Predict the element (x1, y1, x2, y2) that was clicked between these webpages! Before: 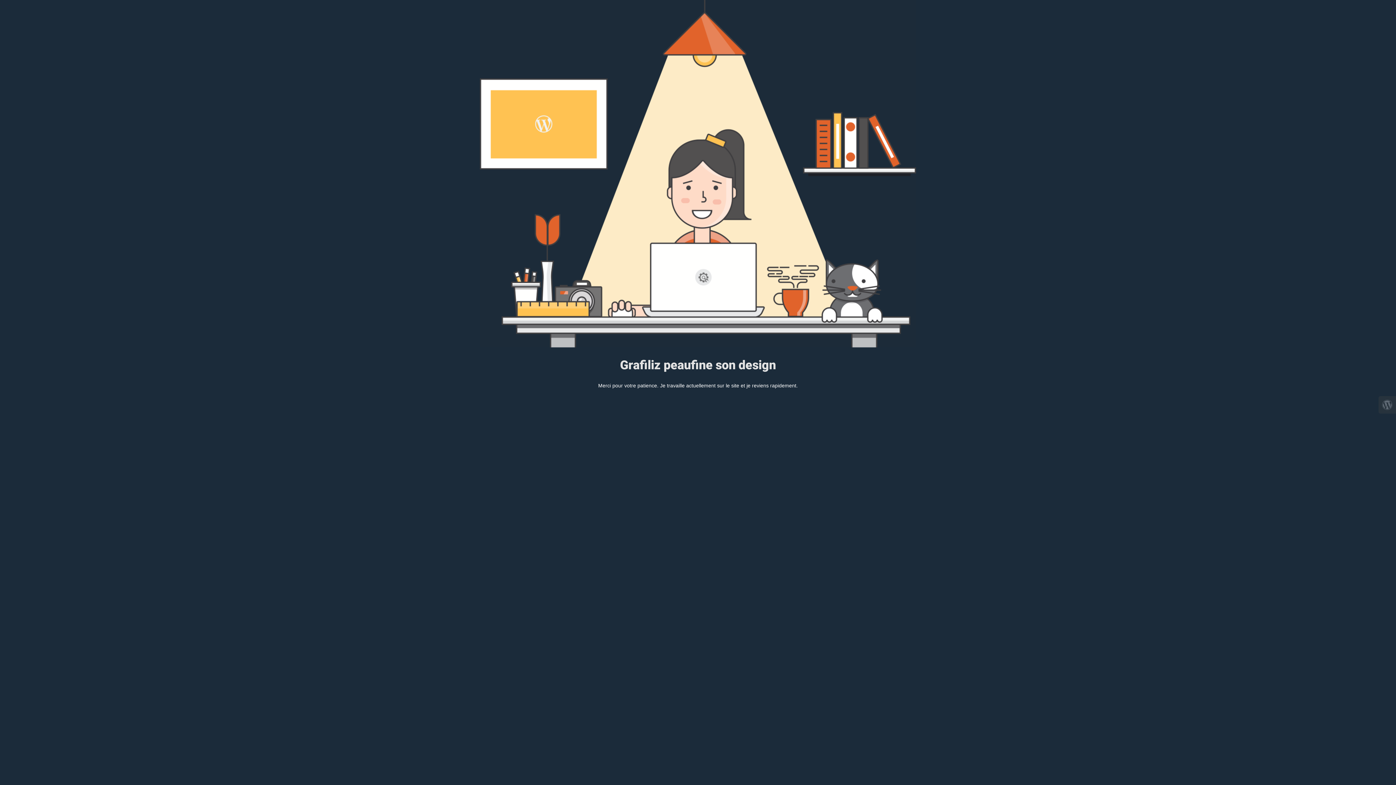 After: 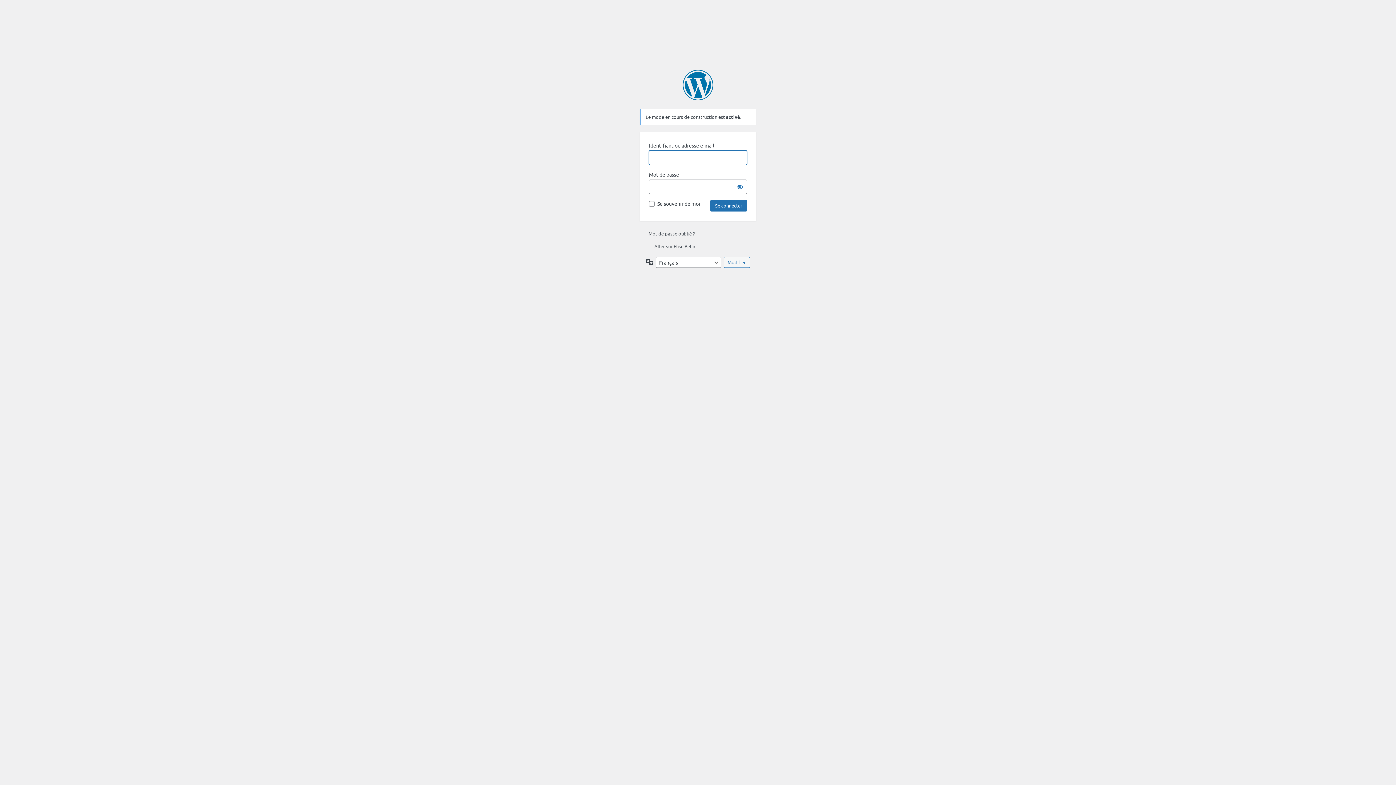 Action: bbox: (1378, 396, 1396, 413)